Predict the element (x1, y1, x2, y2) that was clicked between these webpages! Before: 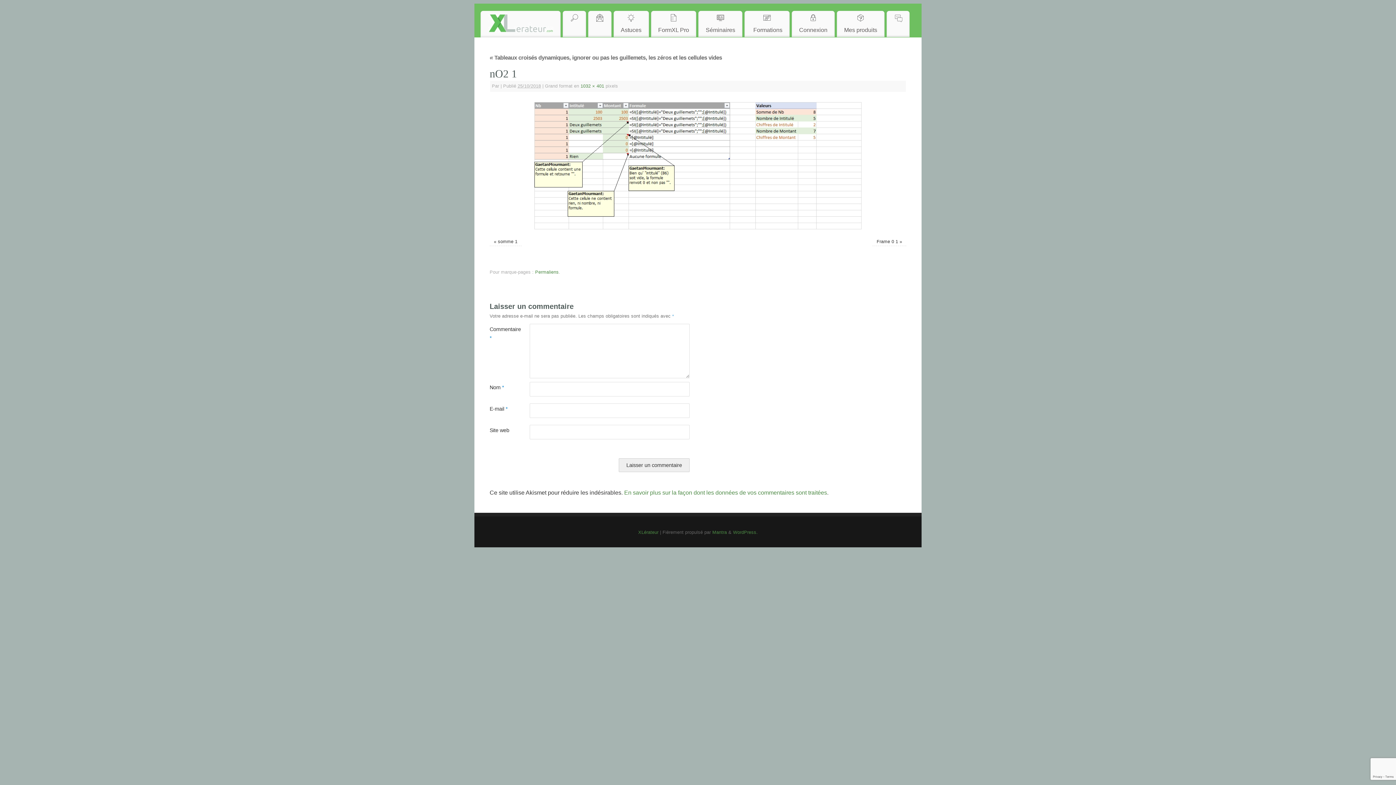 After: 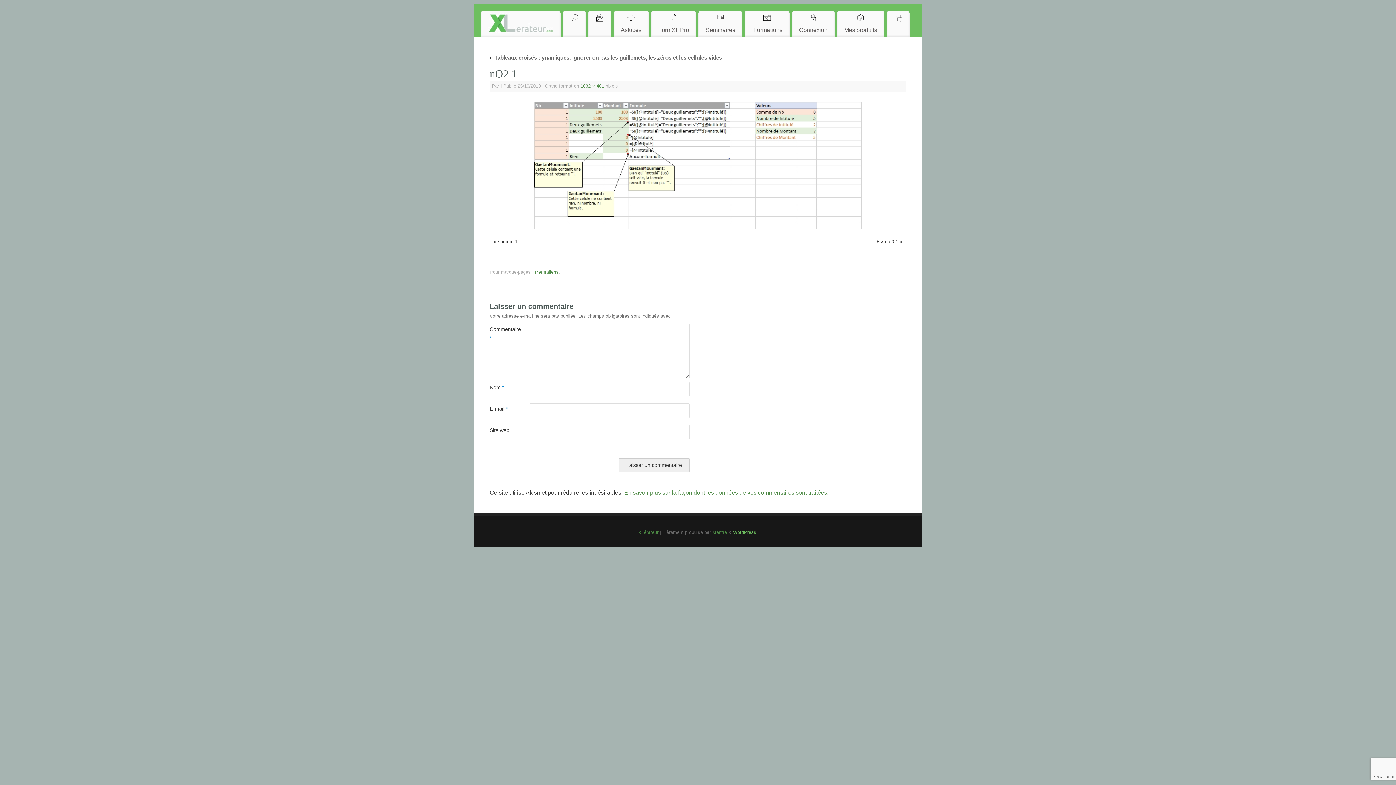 Action: bbox: (733, 530, 758, 535) label: WordPress.